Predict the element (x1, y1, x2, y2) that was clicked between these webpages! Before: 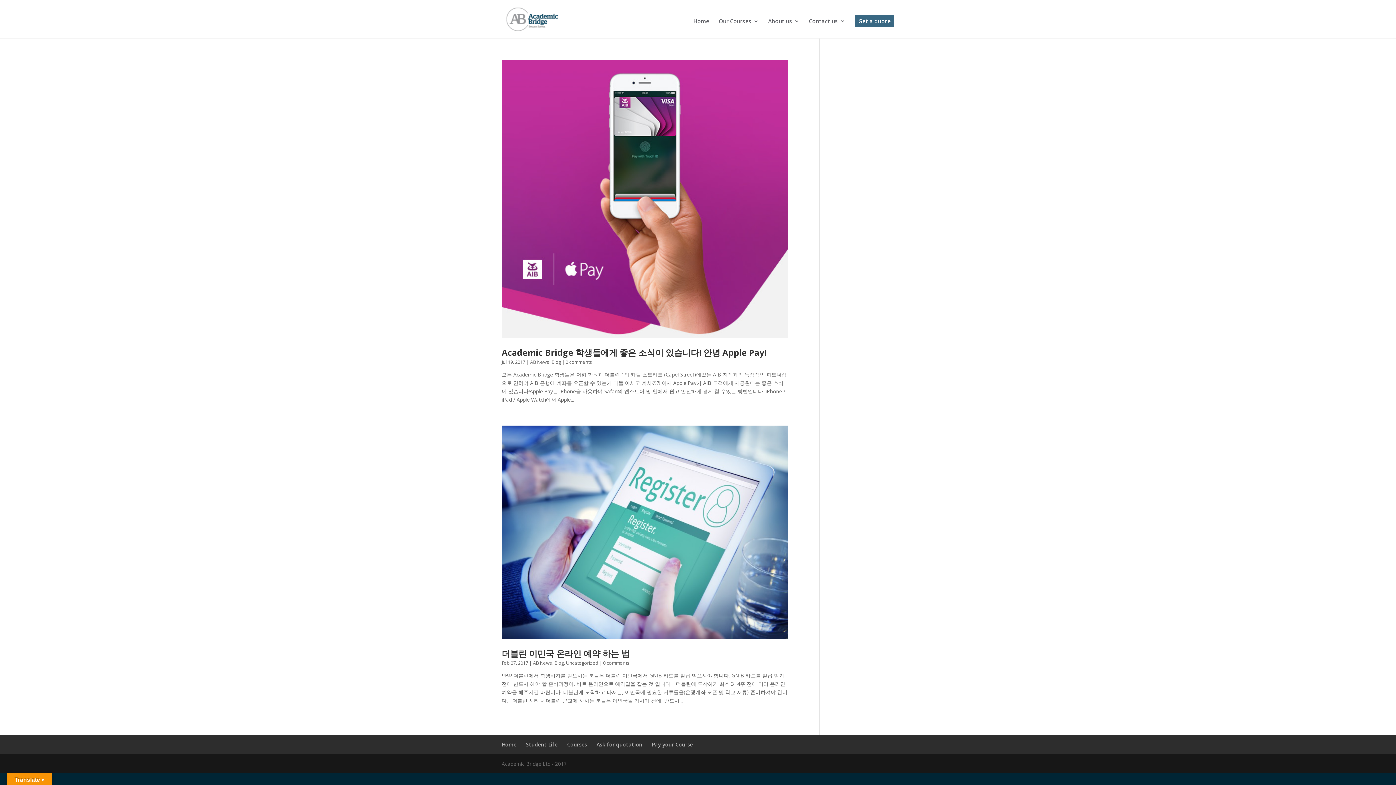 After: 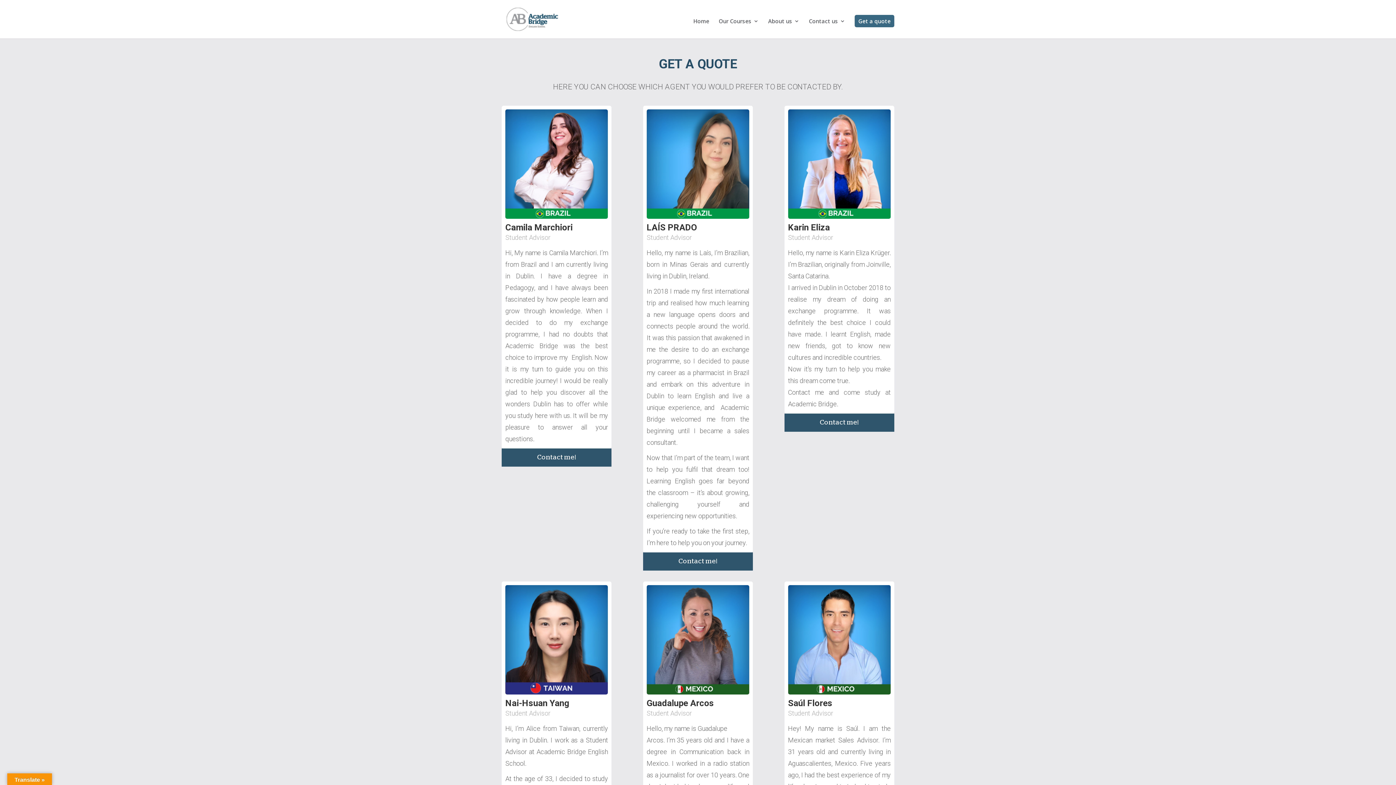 Action: bbox: (854, 14, 894, 27) label: Get a quote